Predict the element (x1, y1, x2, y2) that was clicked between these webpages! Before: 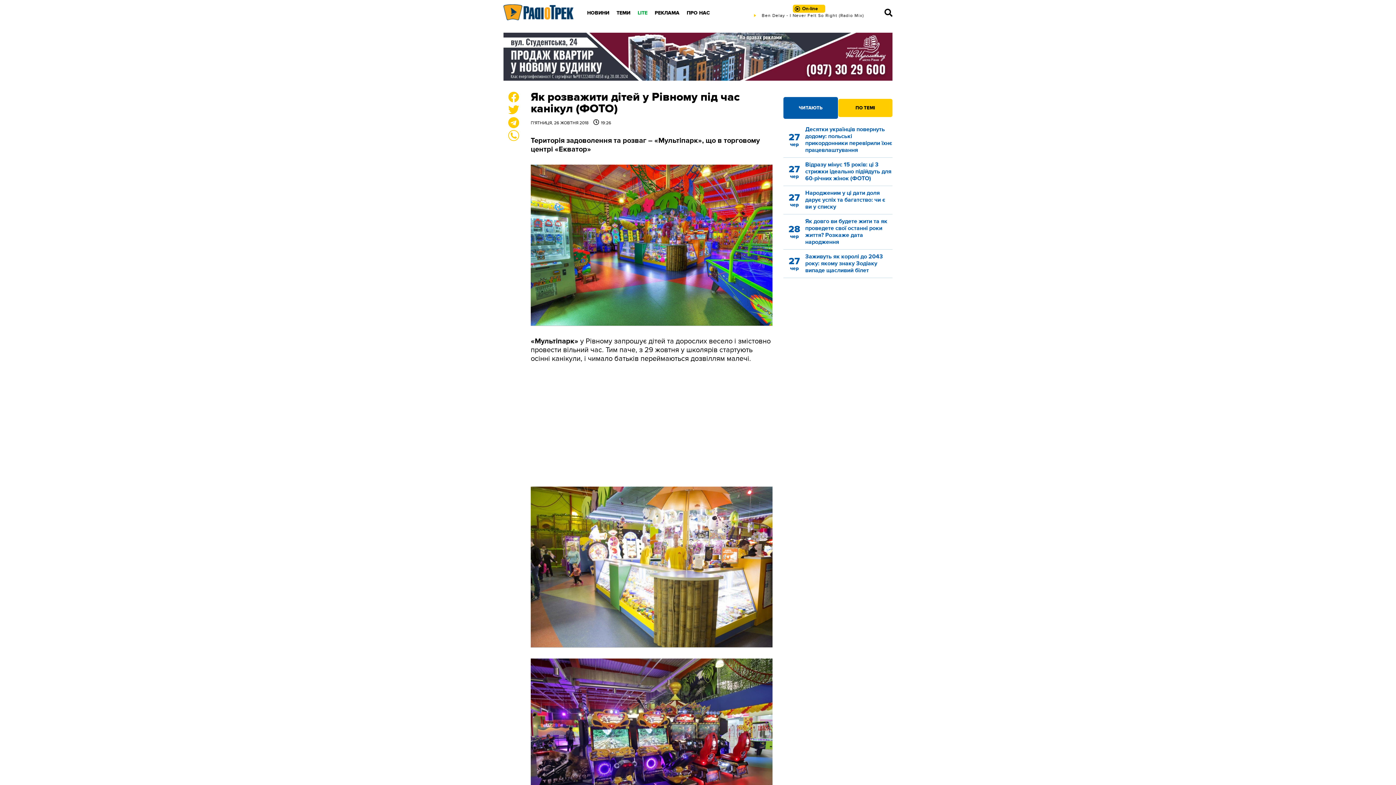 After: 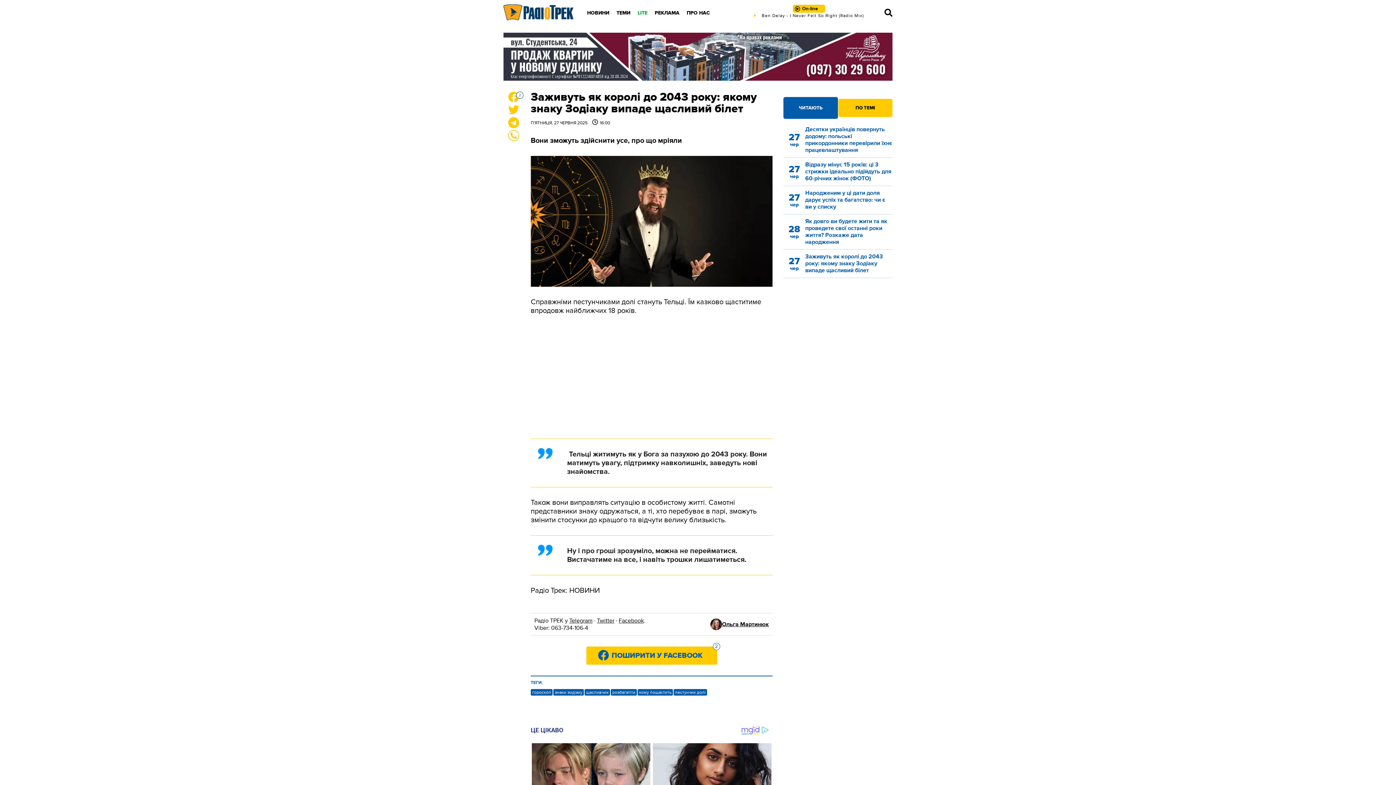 Action: bbox: (783, 253, 892, 274) label: 27
чер

Заживуть як королі до 2043 року: якому знаку Зодіаку випаде щасливий білет